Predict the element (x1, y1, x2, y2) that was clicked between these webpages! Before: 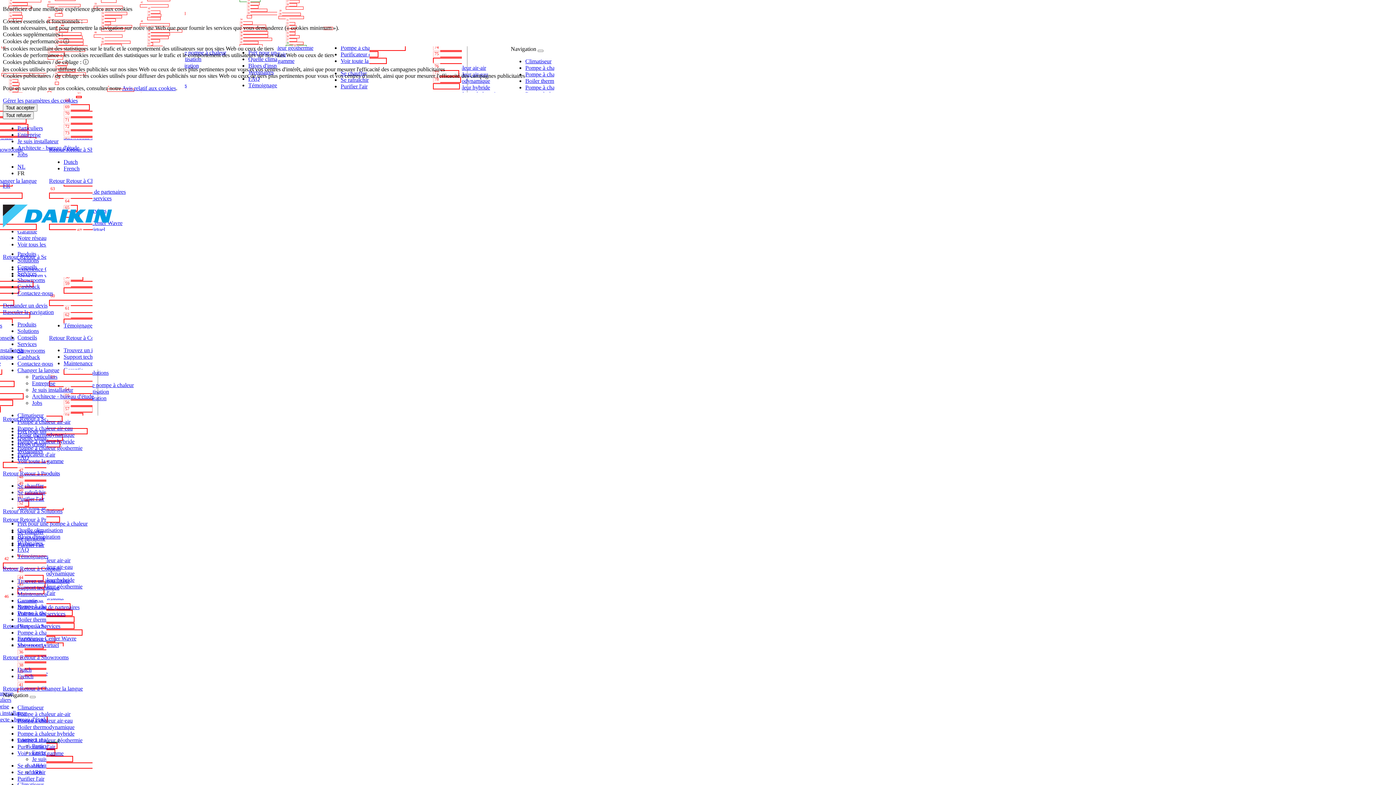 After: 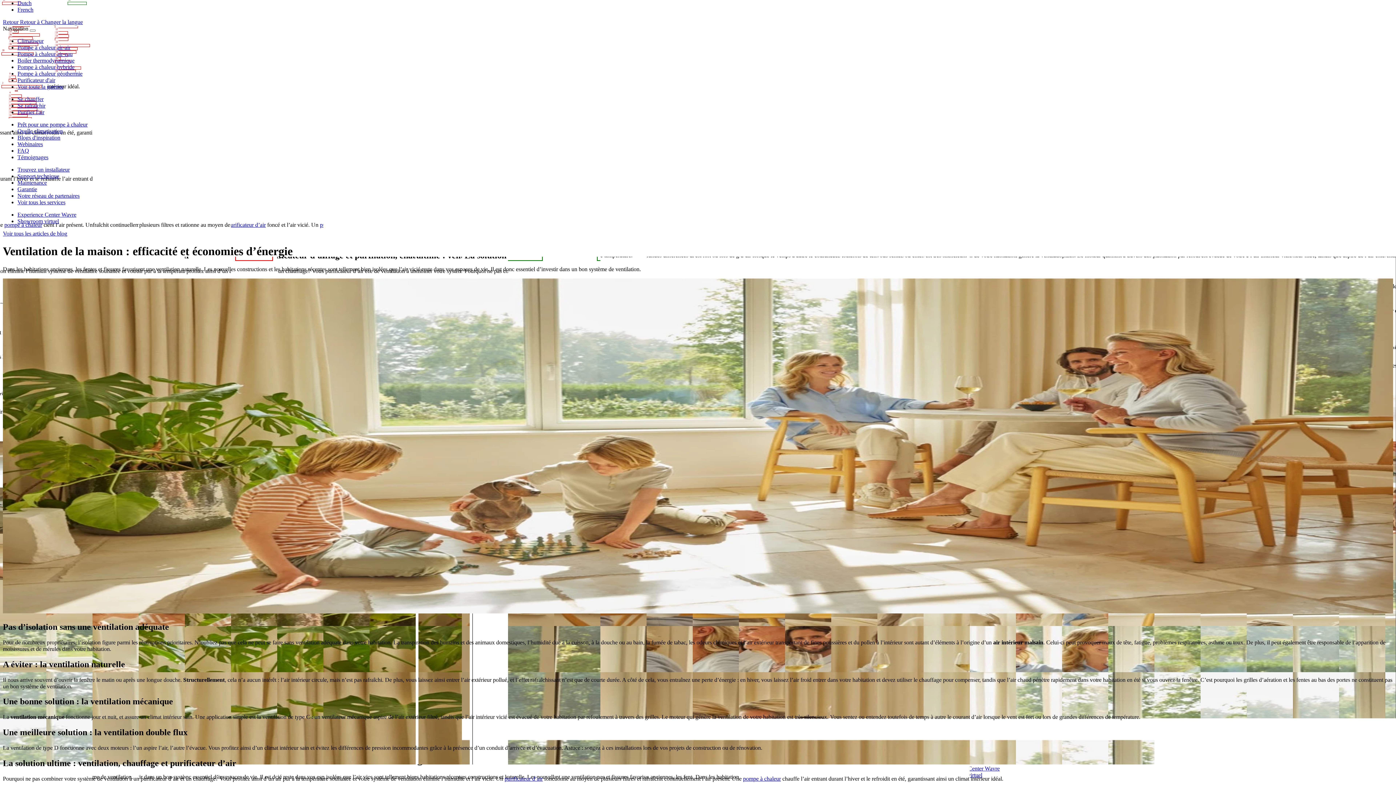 Action: bbox: (17, 367, 59, 373) label: Changer la langue